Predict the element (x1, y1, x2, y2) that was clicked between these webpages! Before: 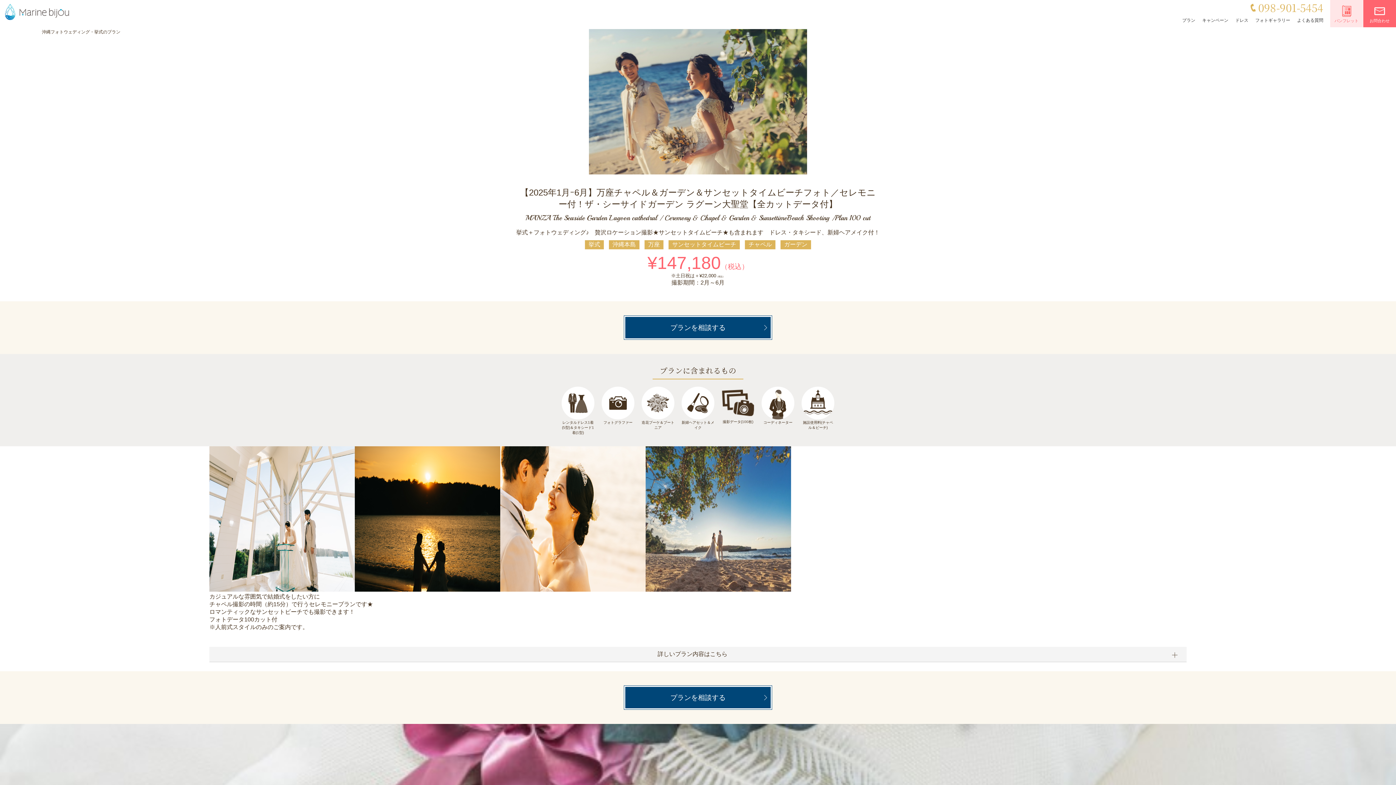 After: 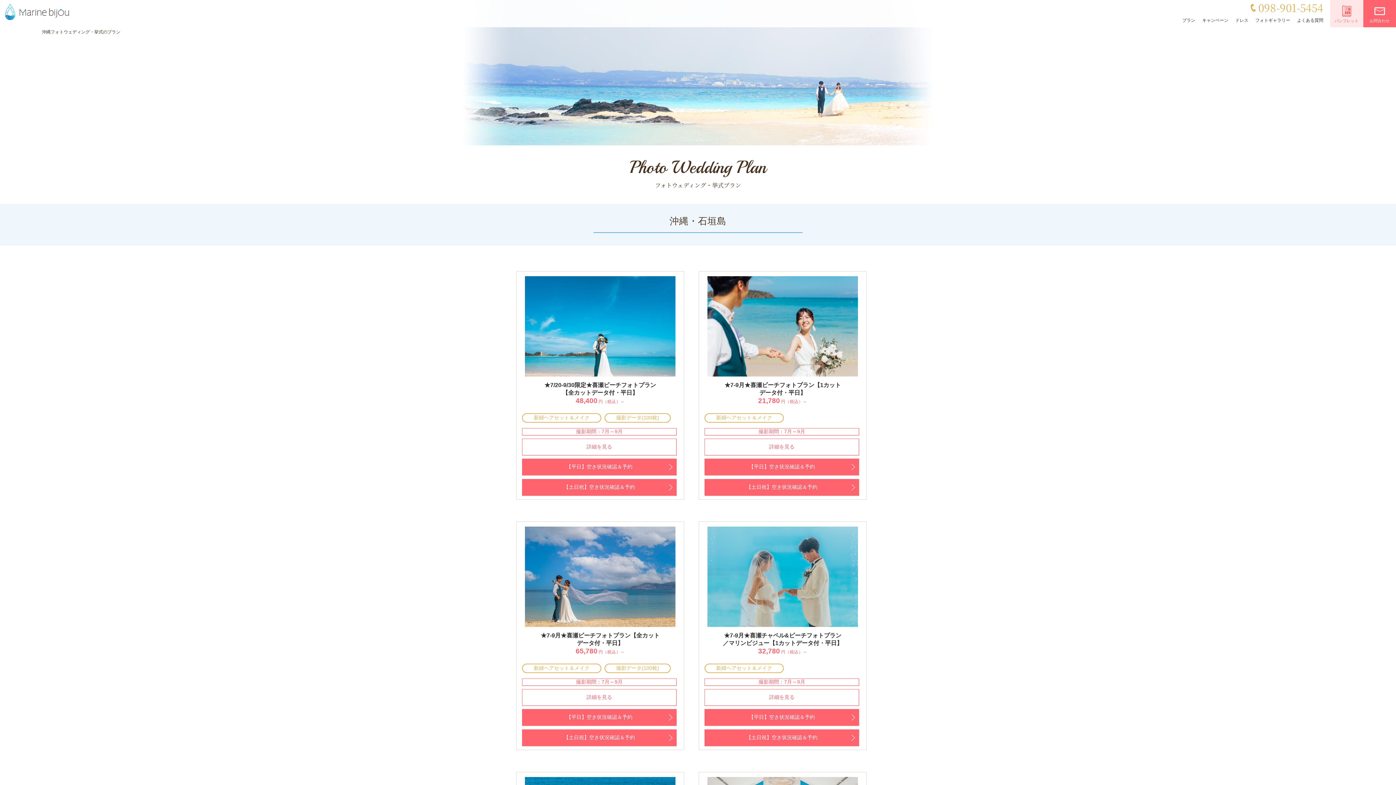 Action: bbox: (1182, 14, 1195, 29) label: プラン